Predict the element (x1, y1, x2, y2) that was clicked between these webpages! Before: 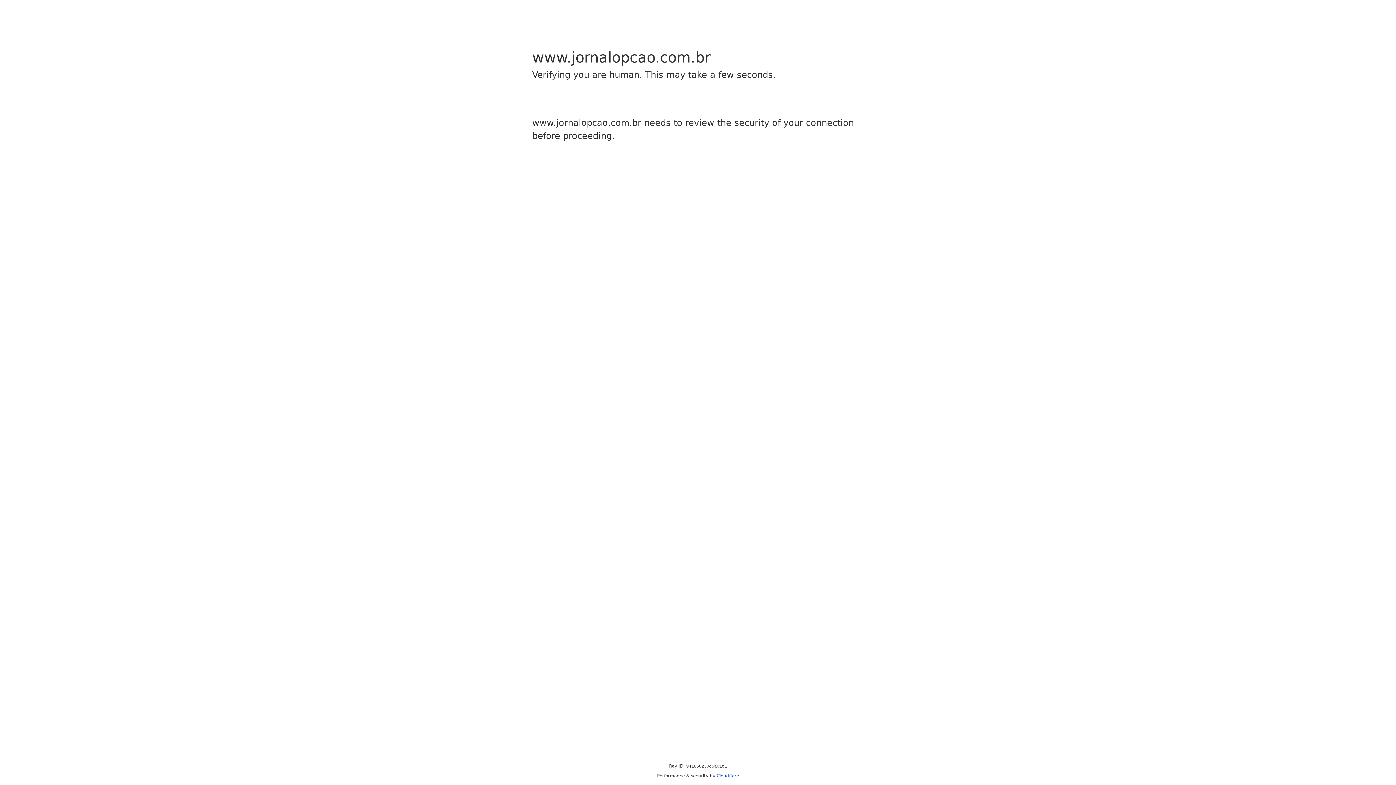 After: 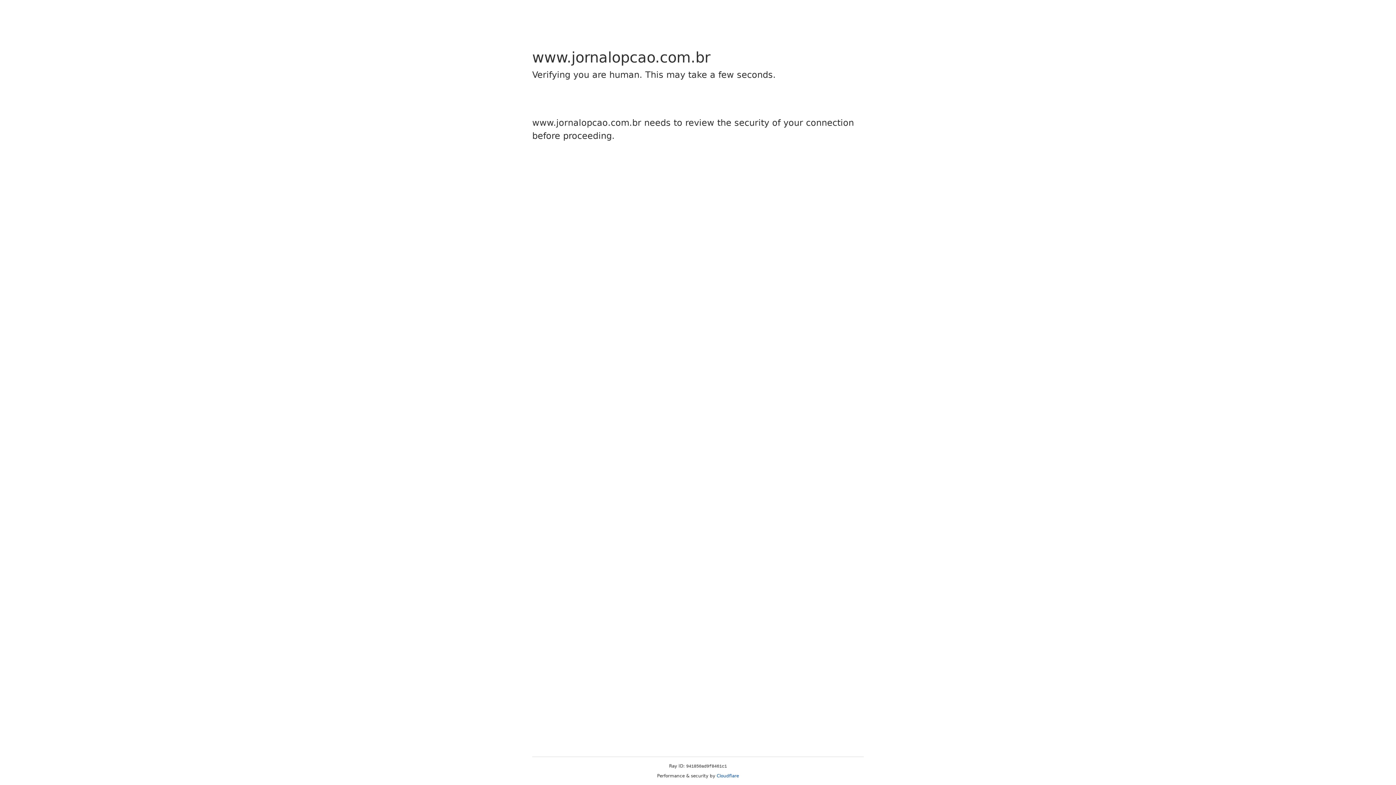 Action: bbox: (716, 773, 739, 778) label: Cloudflare